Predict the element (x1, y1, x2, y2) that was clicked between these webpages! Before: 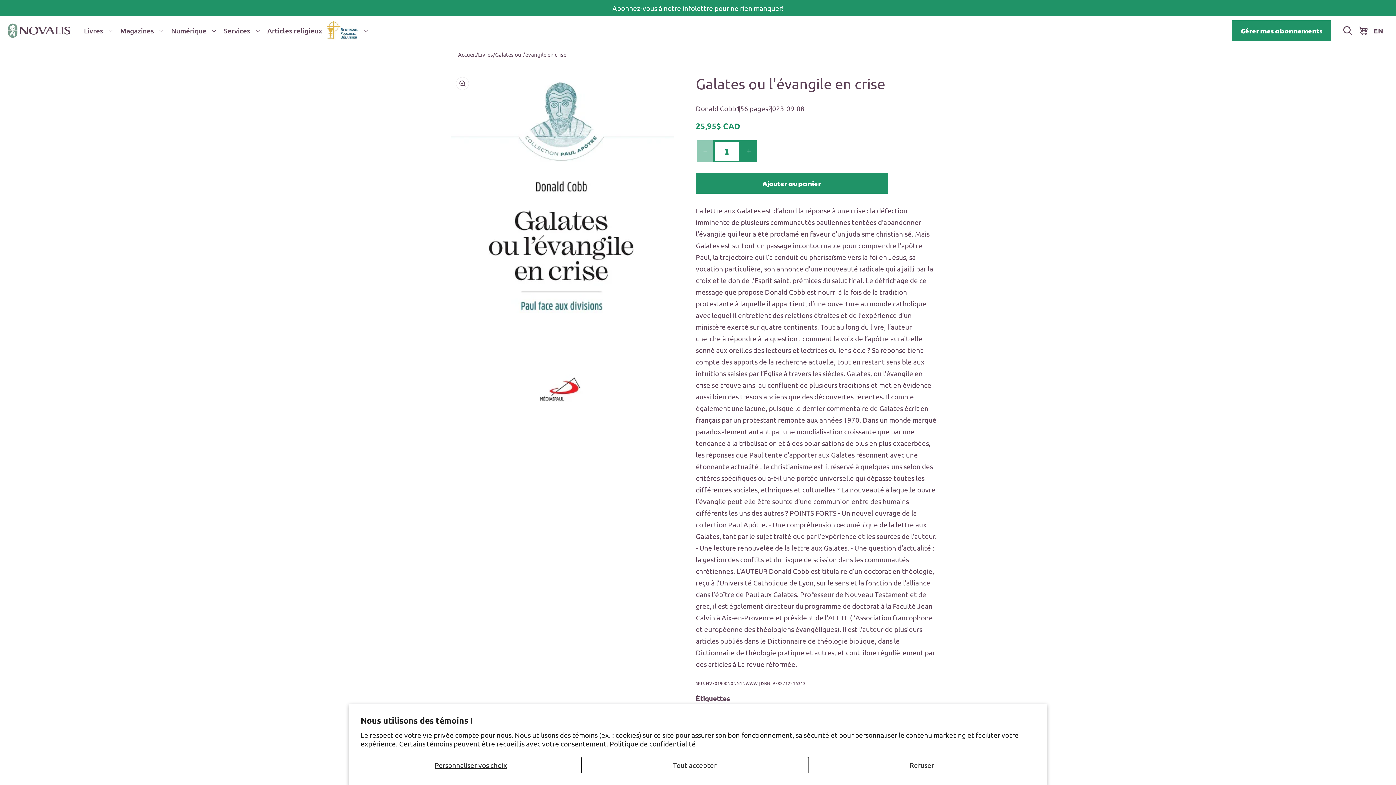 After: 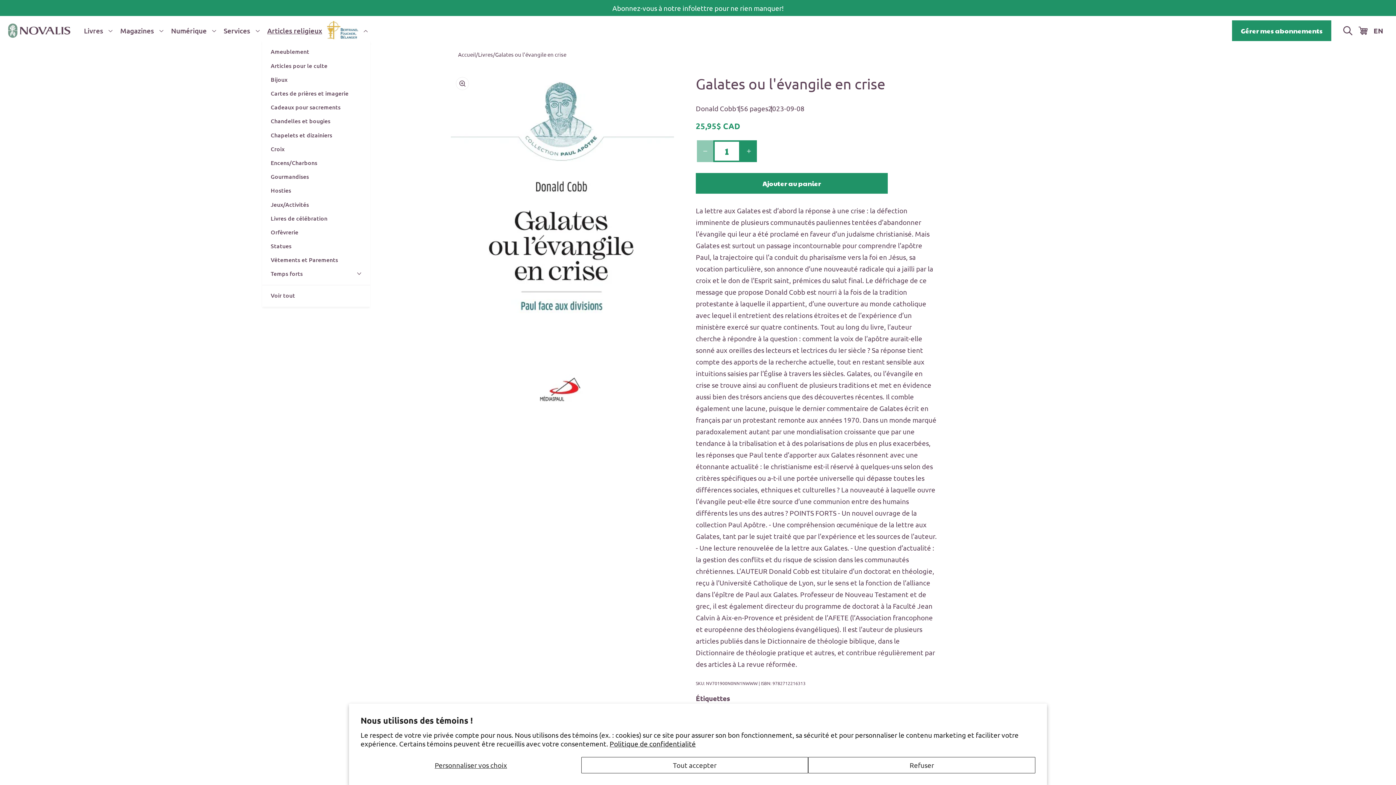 Action: label: Articles religieux bbox: (262, 21, 370, 40)